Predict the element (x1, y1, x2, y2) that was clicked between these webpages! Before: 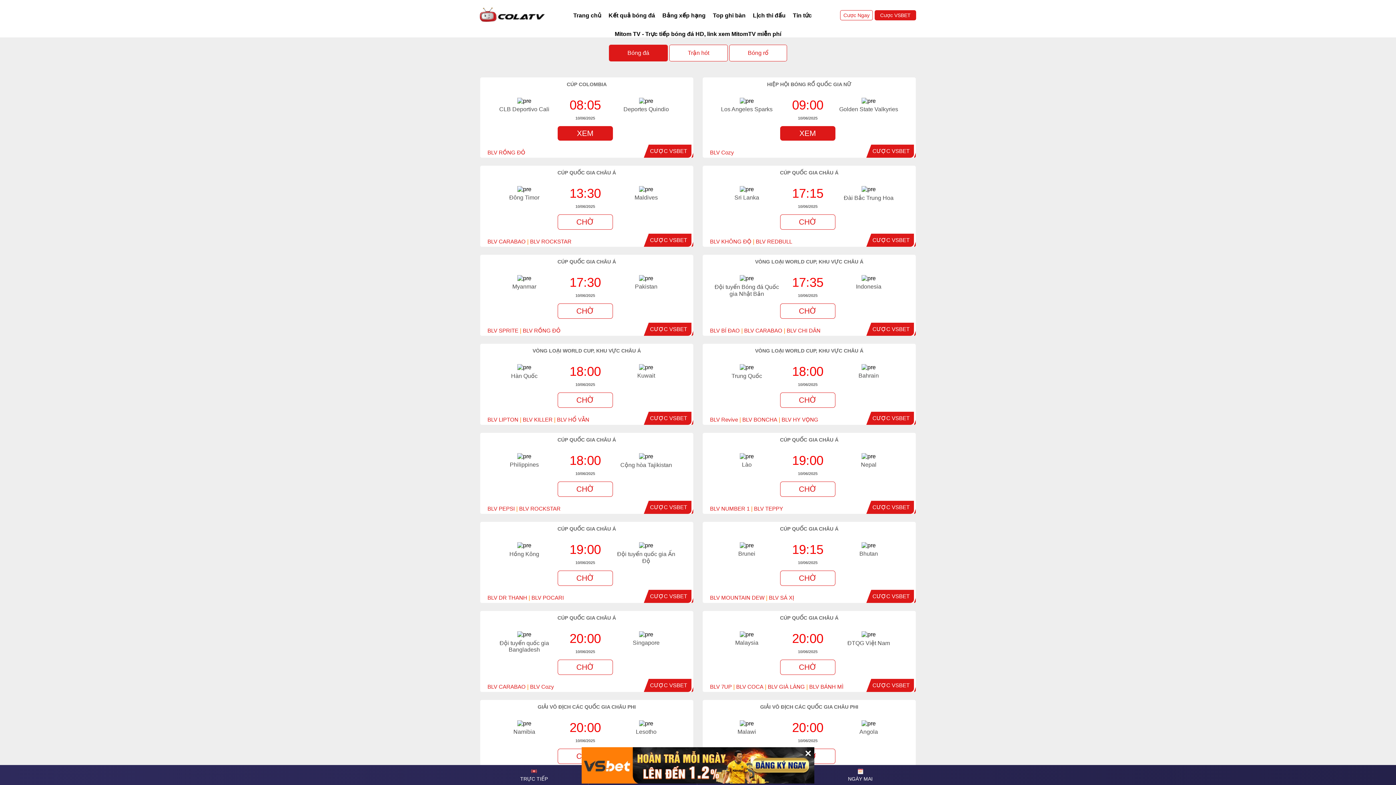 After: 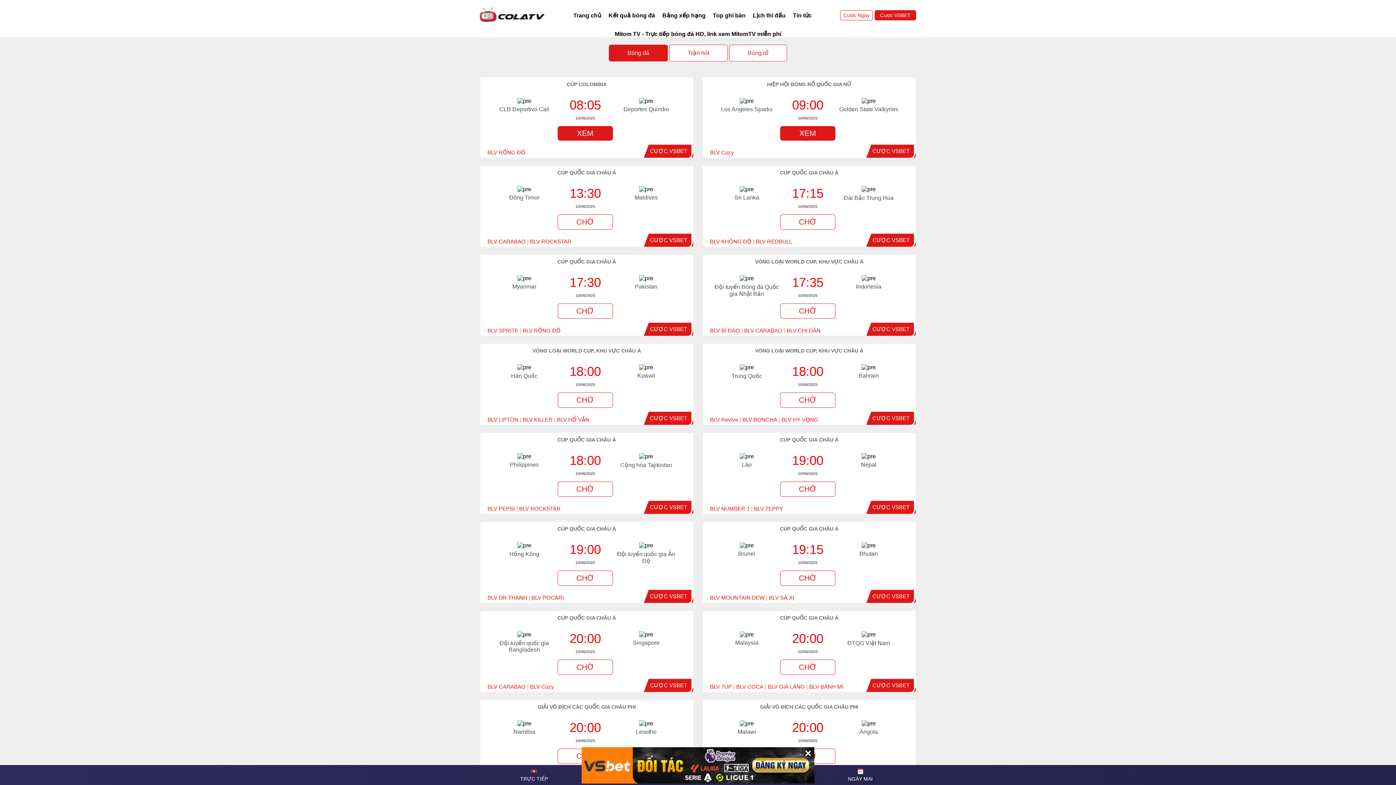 Action: bbox: (874, 10, 916, 20) label: Cược VSBET